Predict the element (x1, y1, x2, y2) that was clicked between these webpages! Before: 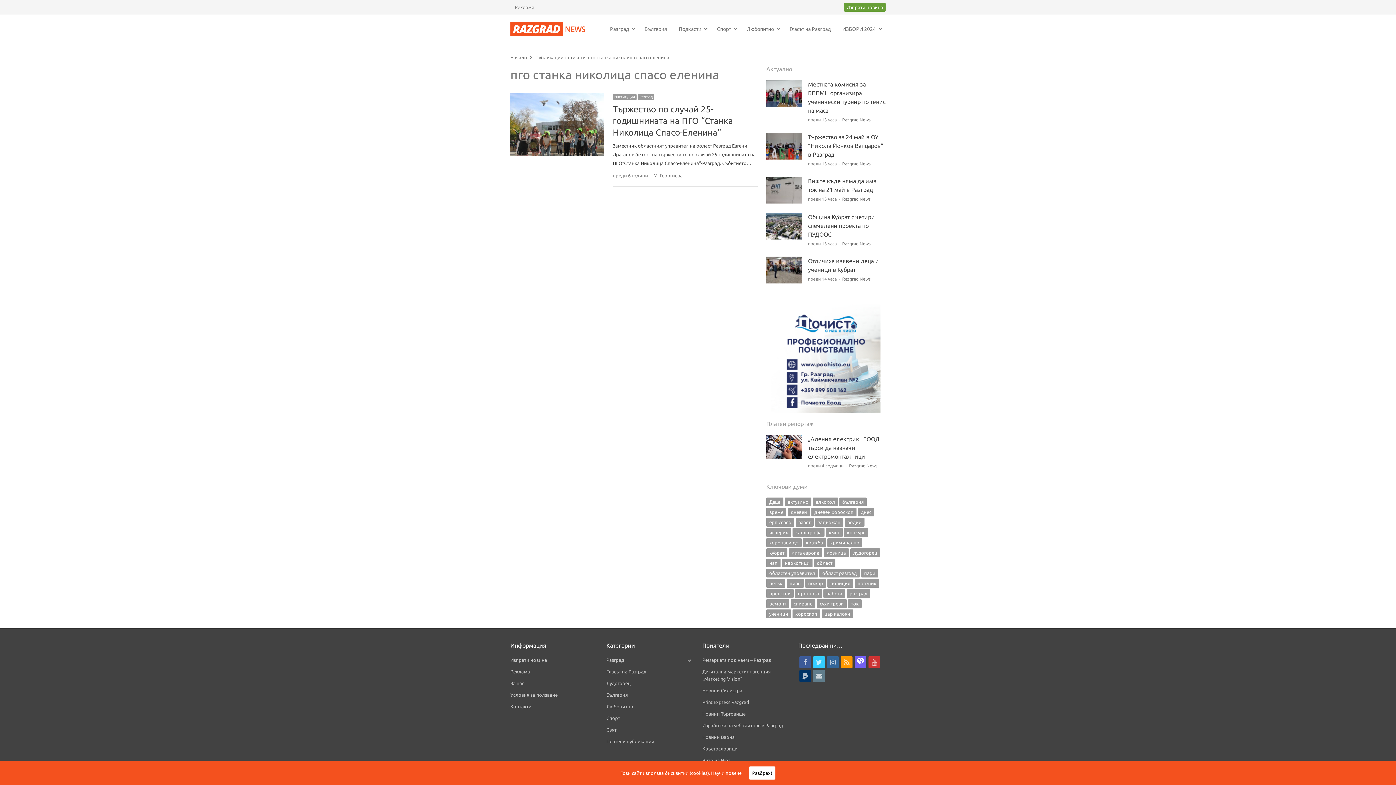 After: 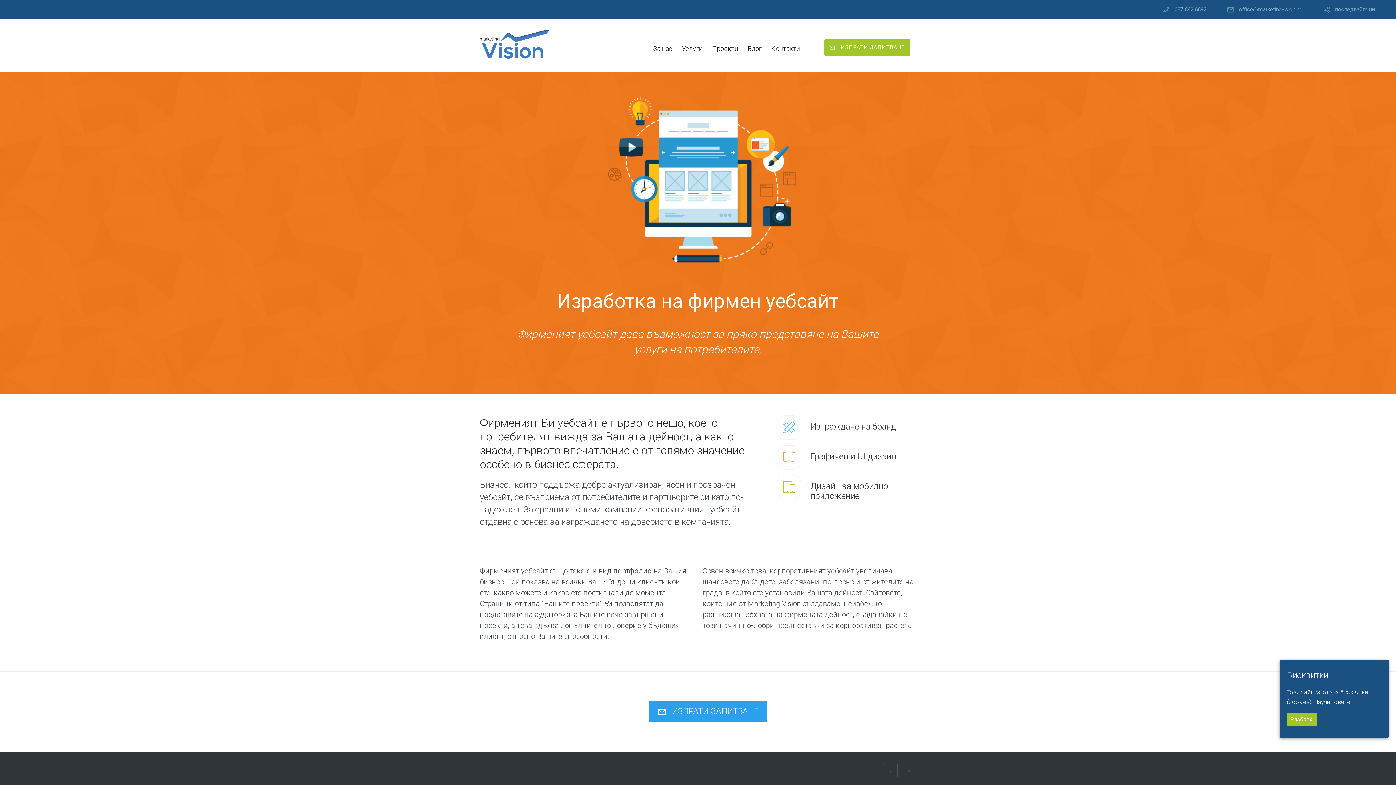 Action: bbox: (702, 723, 783, 728) label: Изработка на уеб сайтове в Разград